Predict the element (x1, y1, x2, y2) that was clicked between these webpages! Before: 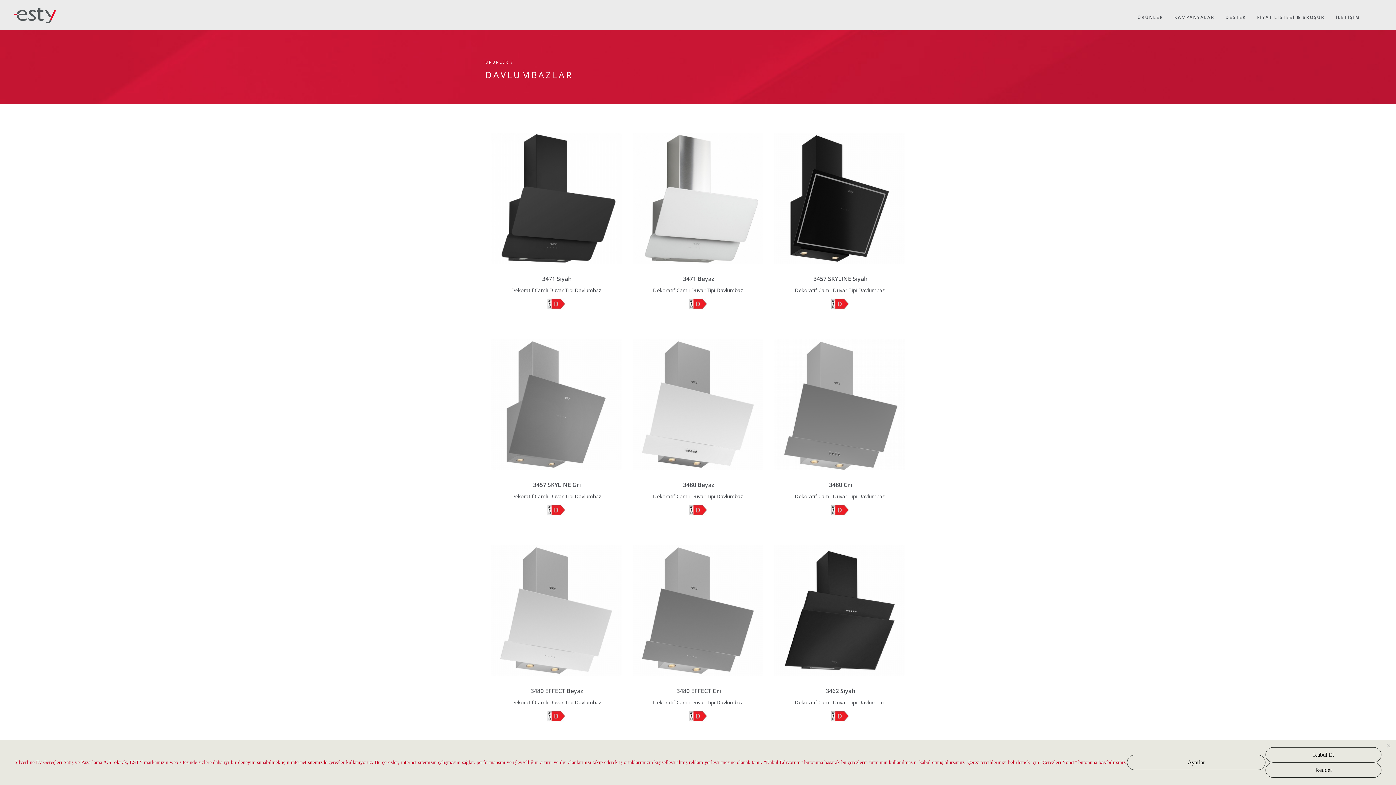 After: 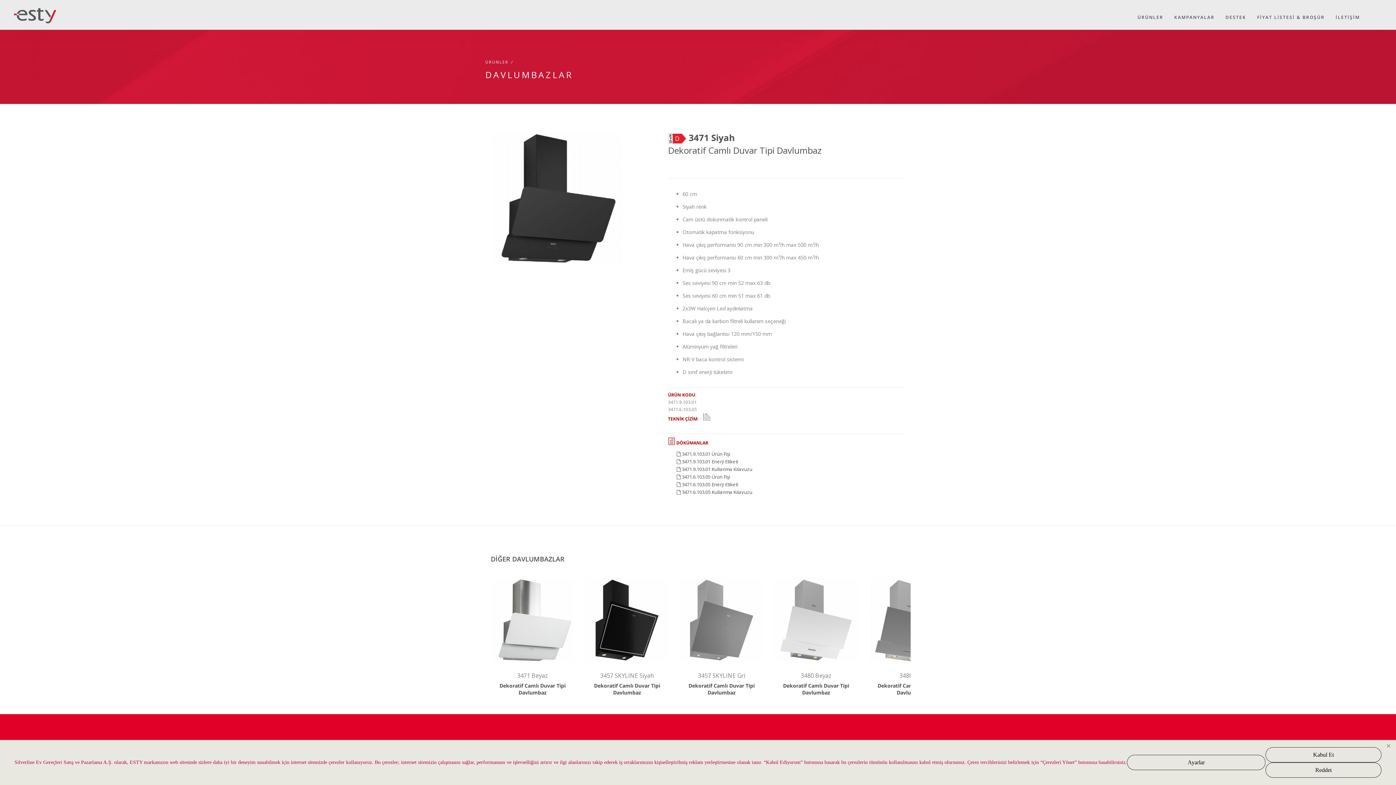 Action: label:   3471 Siyah
 Dekoratif Camlı Duvar Tipi Davlumbaz 
 bbox: (490, 273, 621, 317)